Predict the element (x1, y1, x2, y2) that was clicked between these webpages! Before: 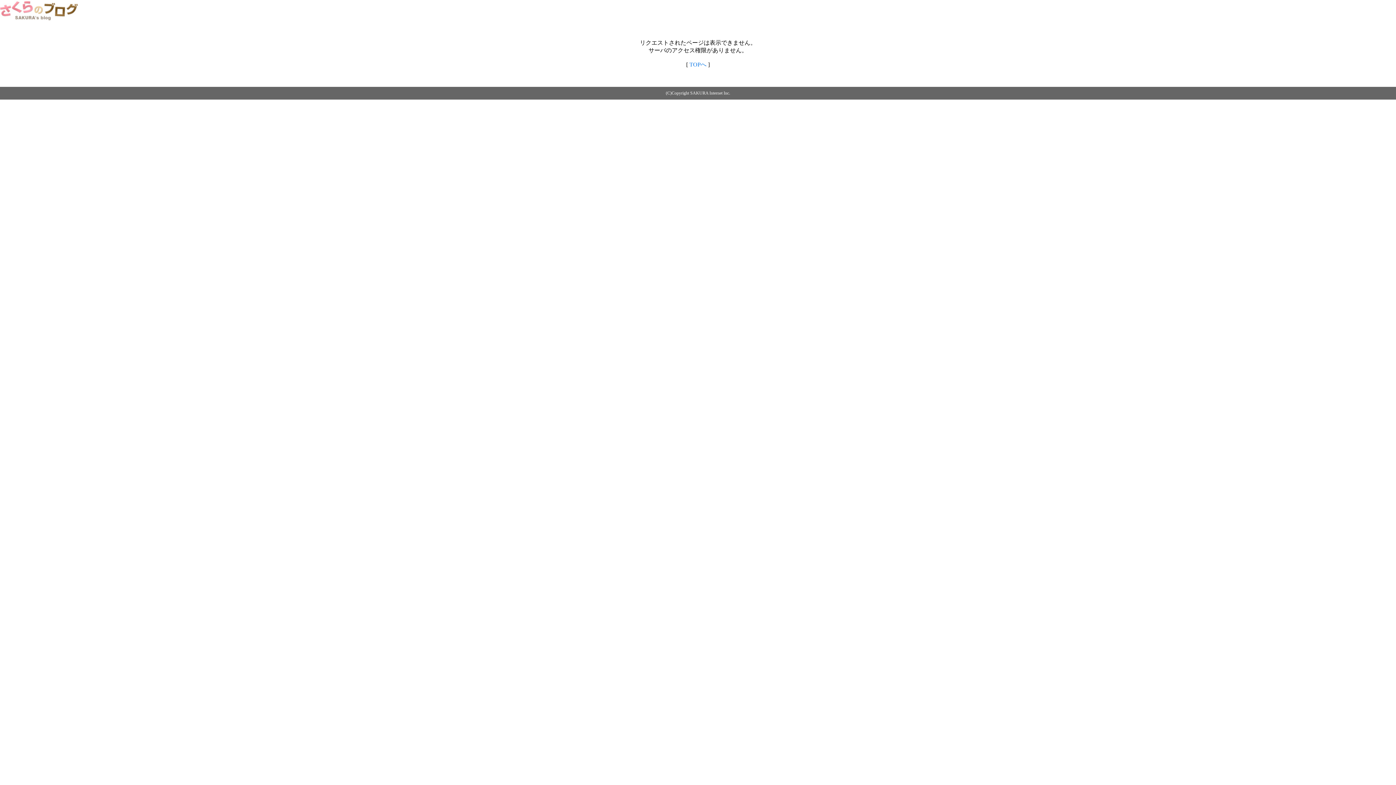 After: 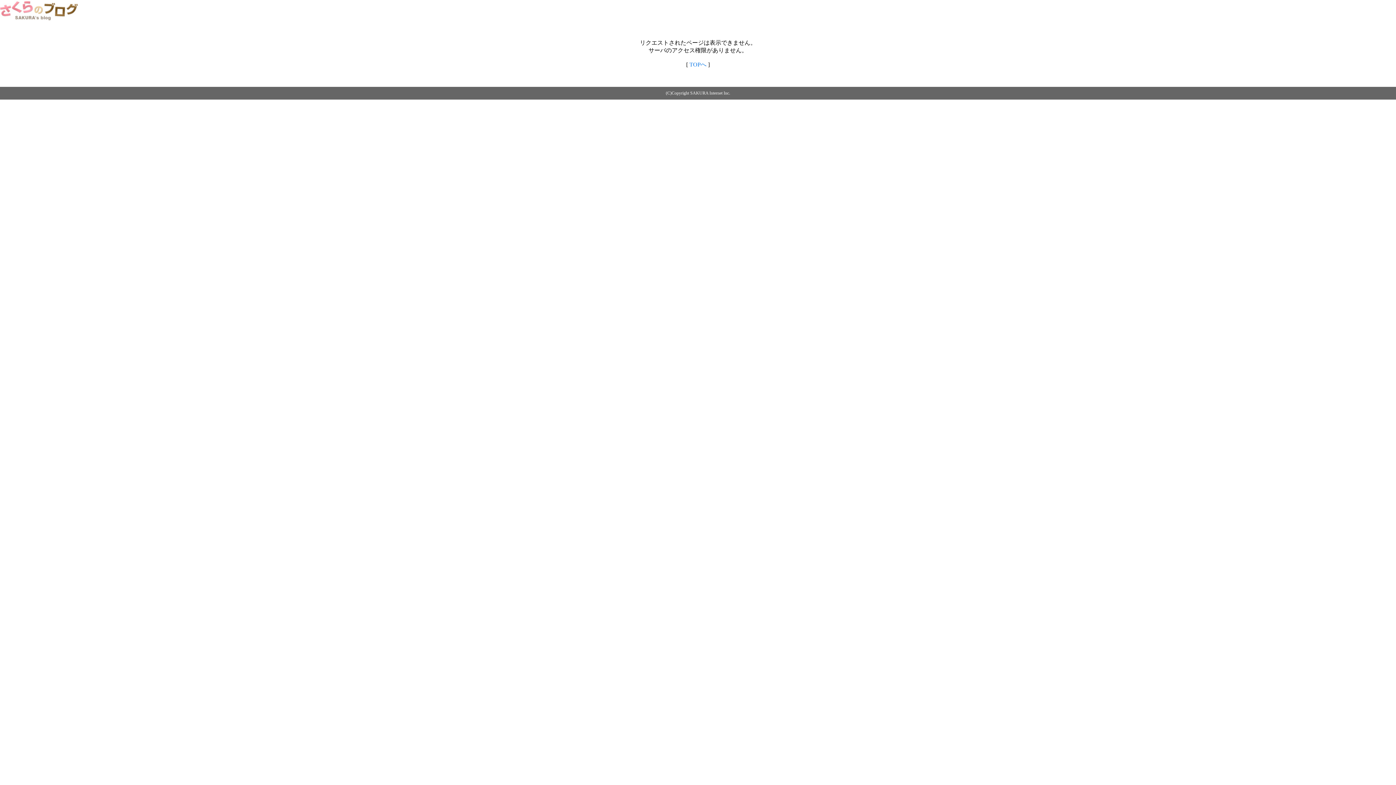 Action: bbox: (689, 61, 706, 67) label: TOPへ